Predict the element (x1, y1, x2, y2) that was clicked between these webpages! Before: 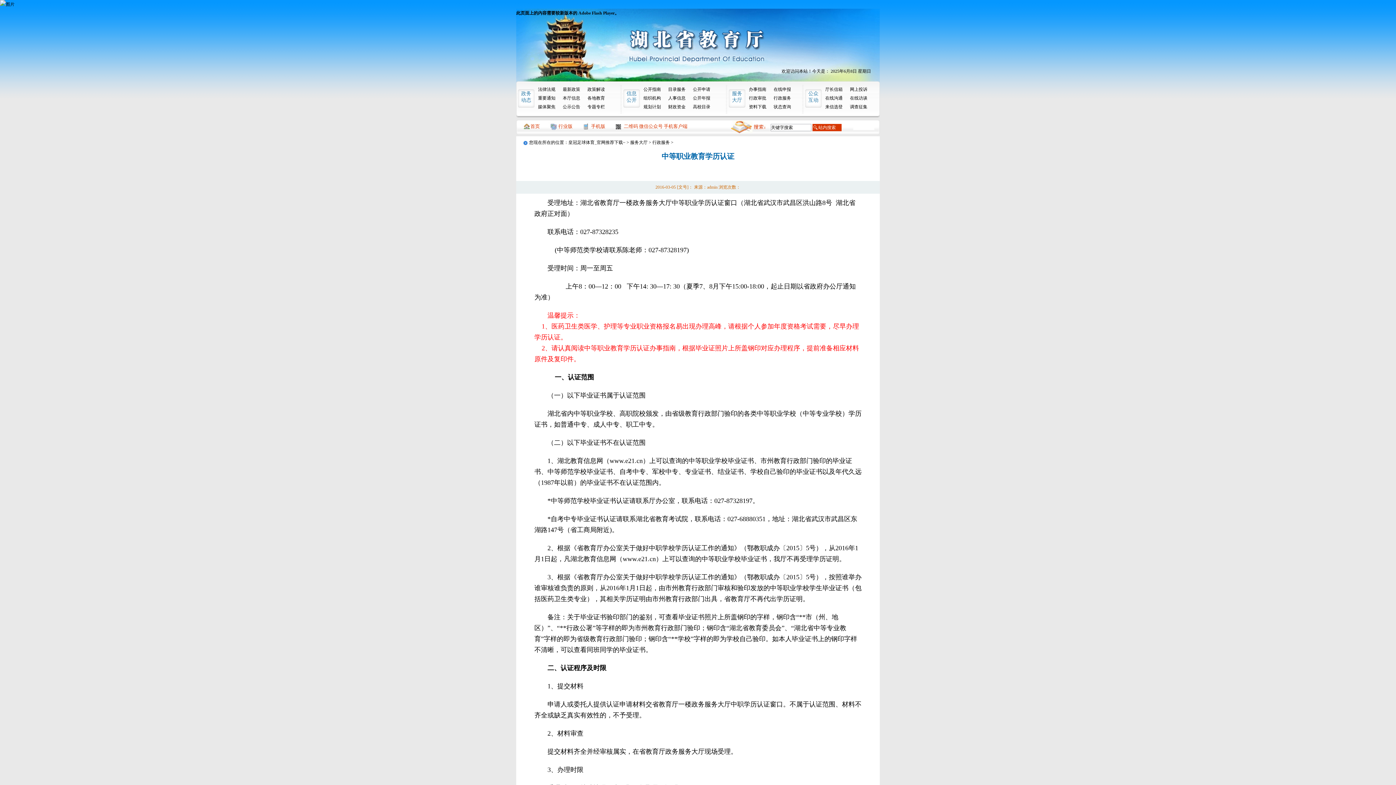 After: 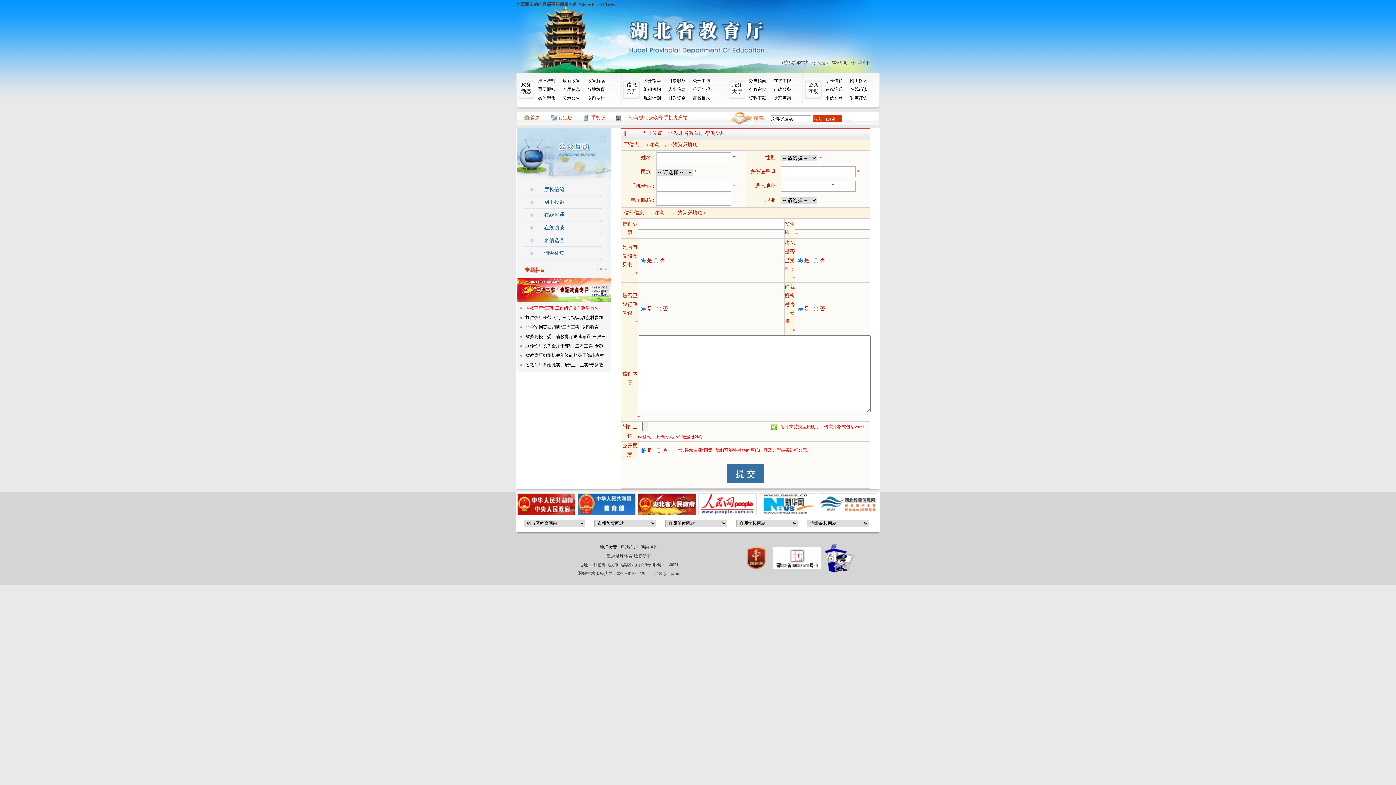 Action: label: 网上投诉 bbox: (850, 85, 867, 93)